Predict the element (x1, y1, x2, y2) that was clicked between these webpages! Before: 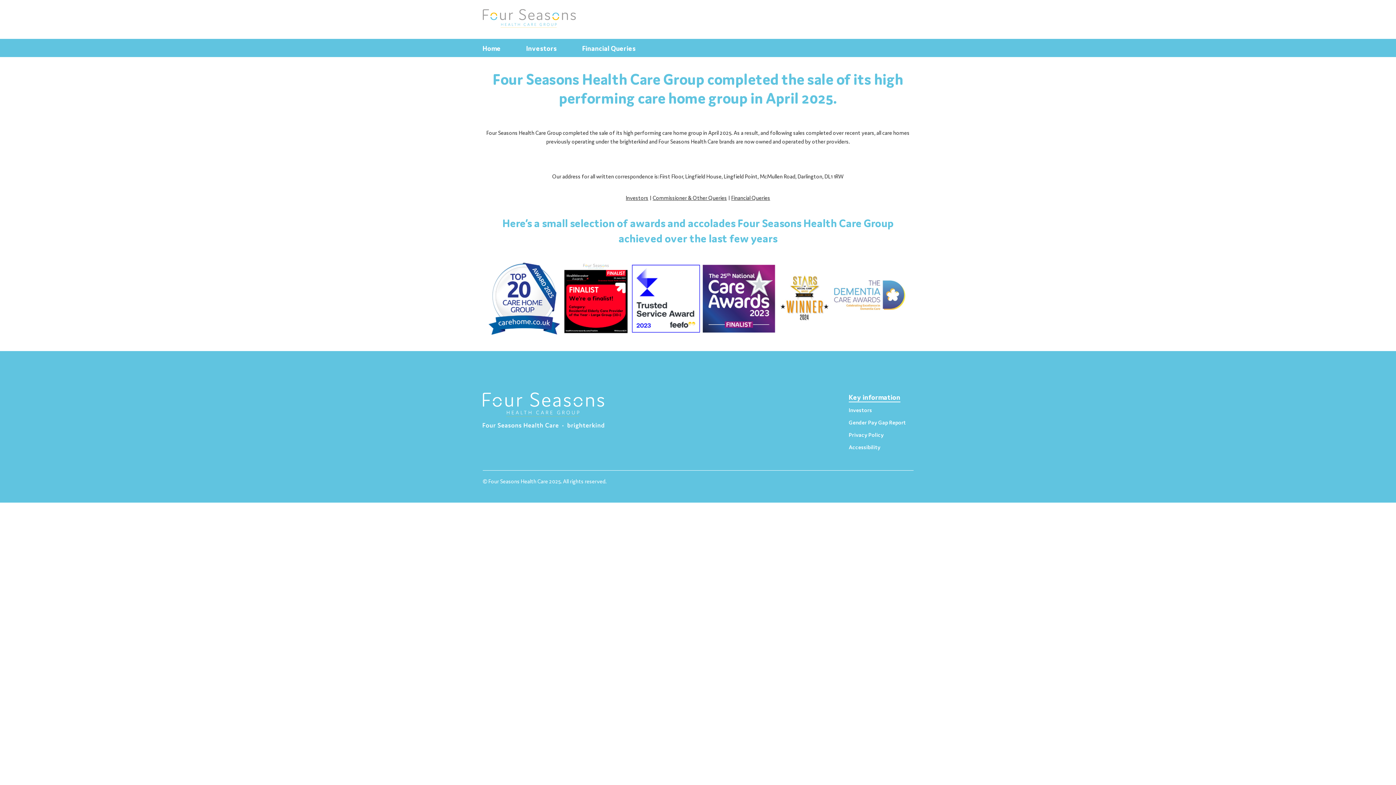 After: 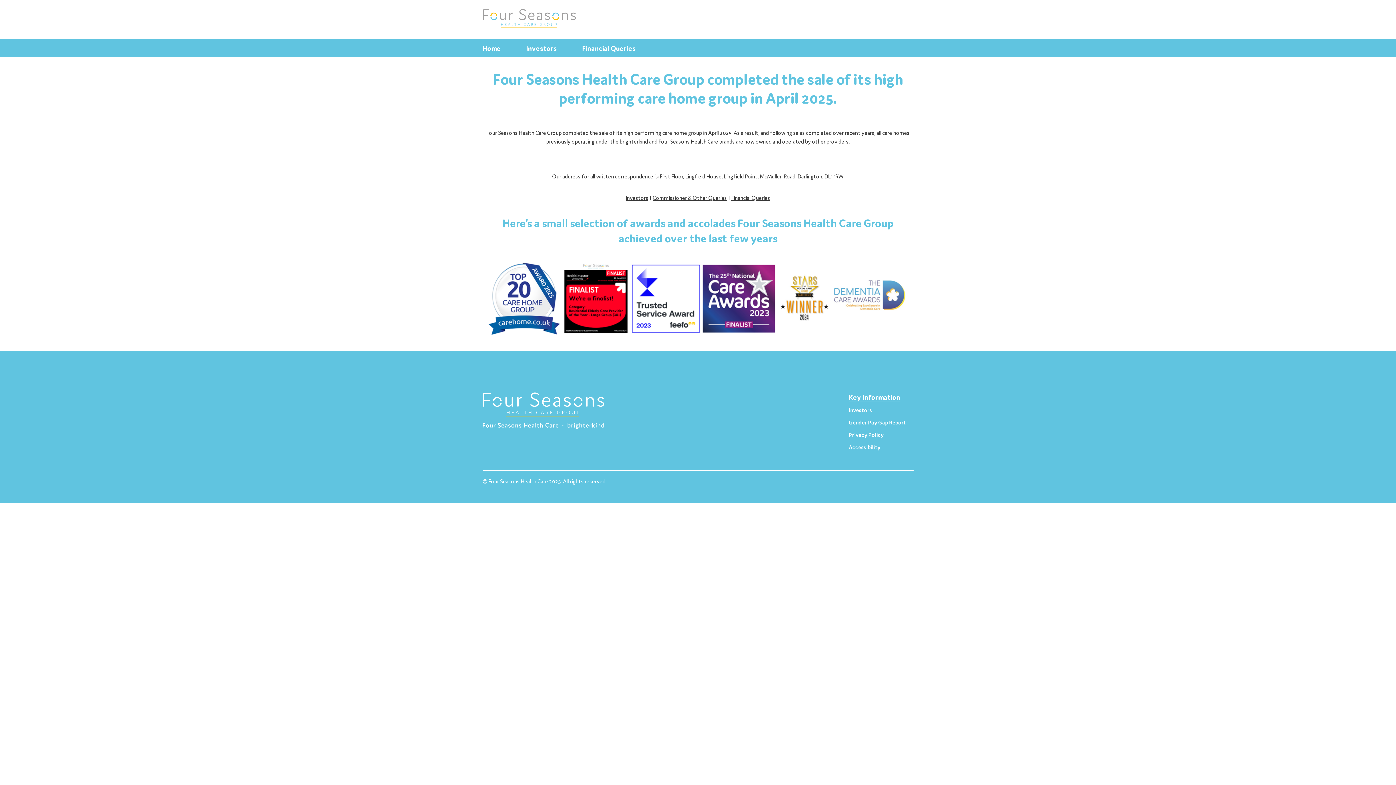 Action: bbox: (482, 38, 500, 57) label: Home